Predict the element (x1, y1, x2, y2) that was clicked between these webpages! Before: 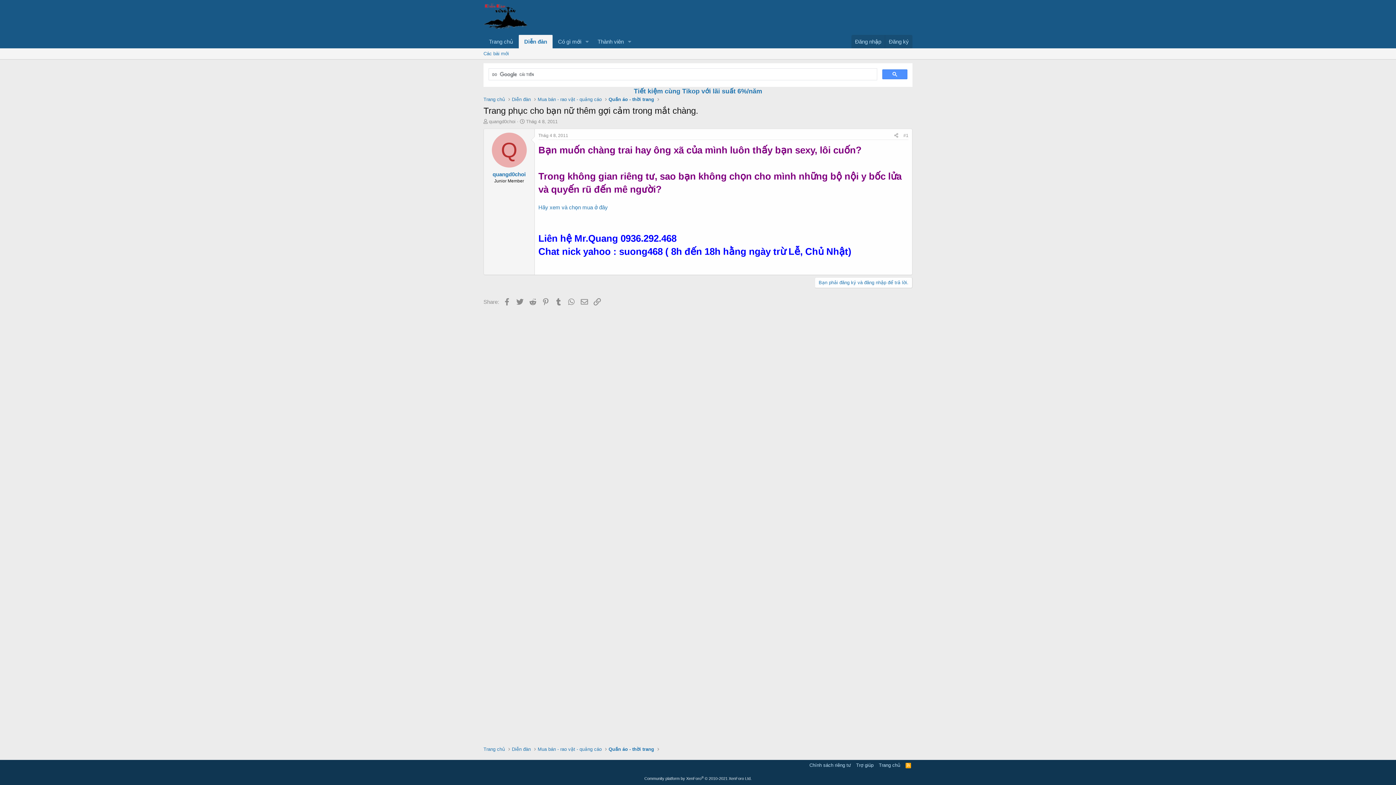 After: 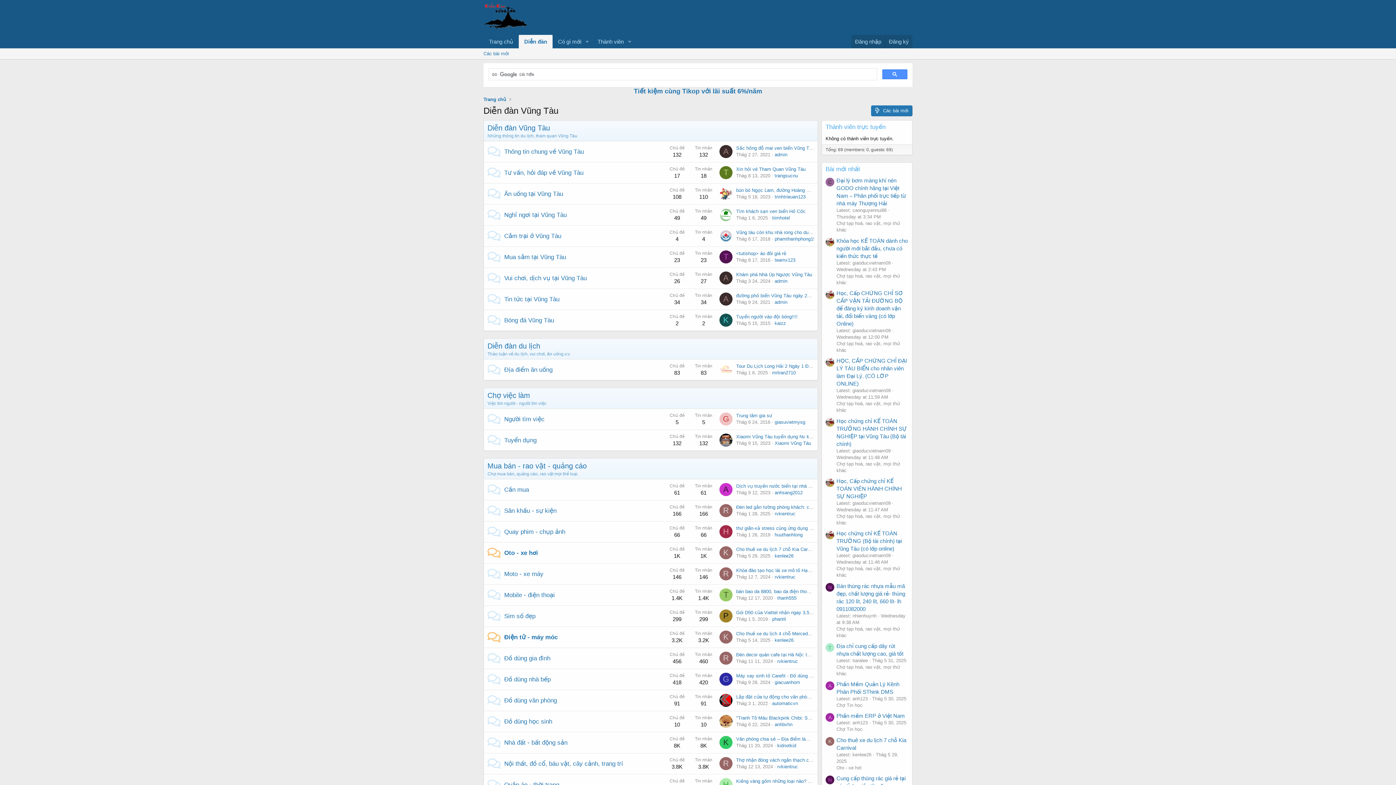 Action: bbox: (518, 34, 552, 48) label: Diễn đàn